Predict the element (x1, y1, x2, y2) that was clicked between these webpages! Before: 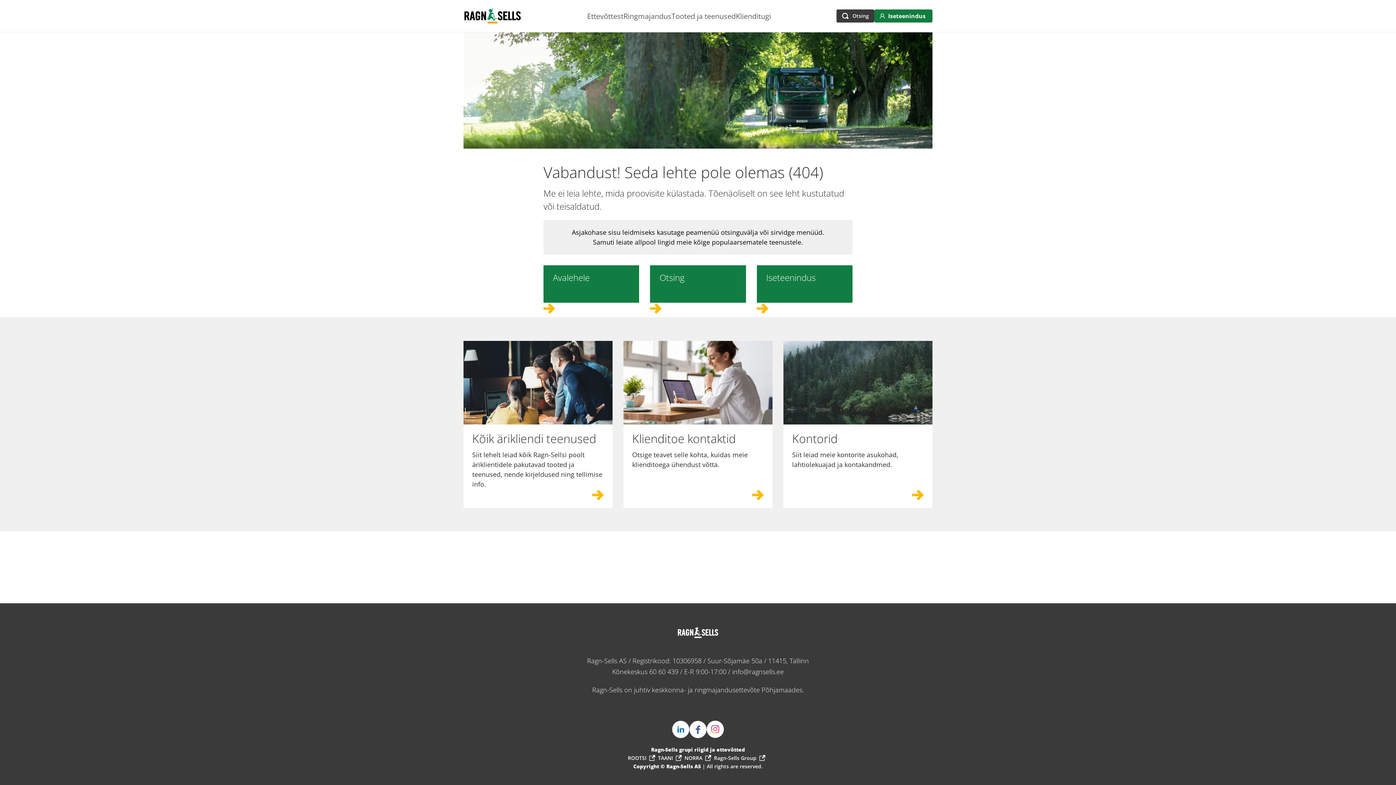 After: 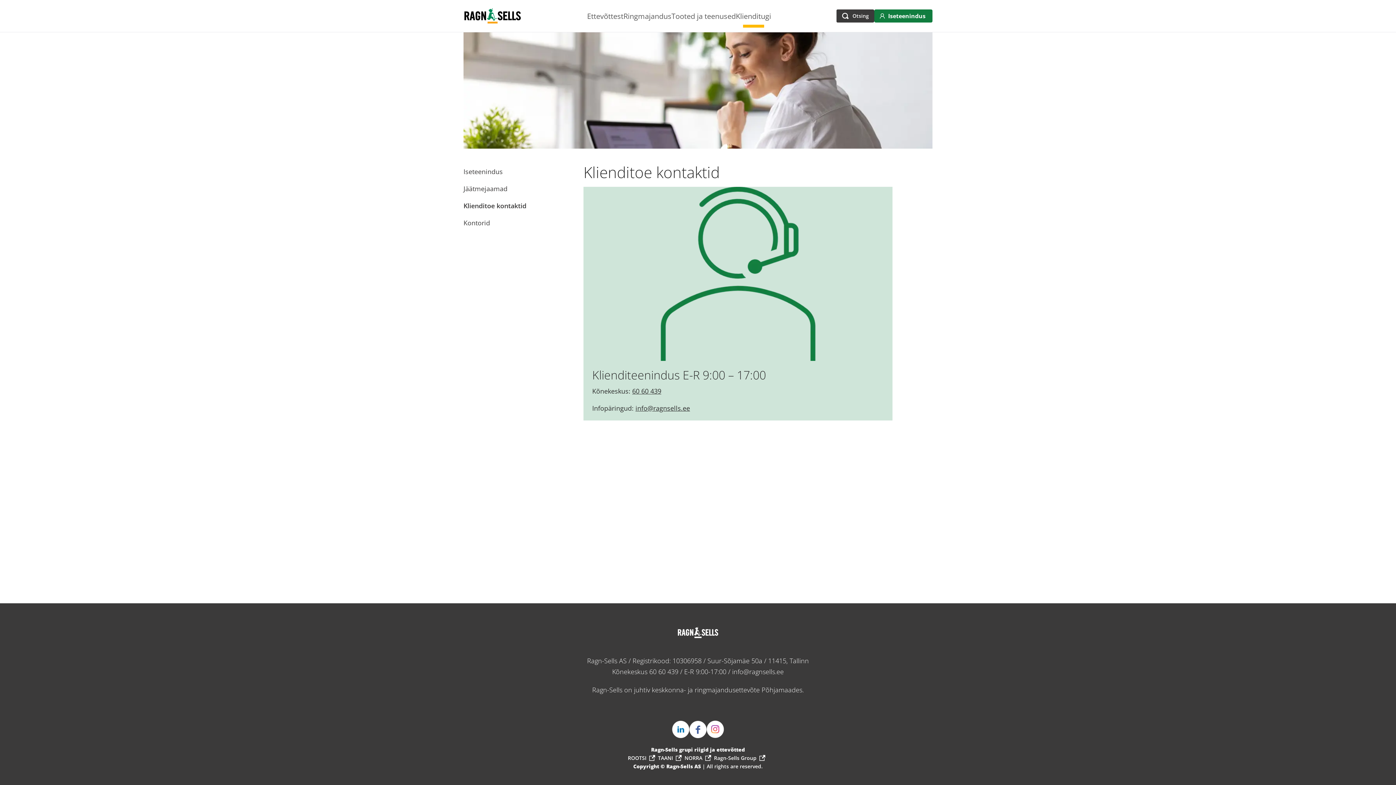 Action: bbox: (632, 431, 736, 446) label: Klienditoe kontaktid